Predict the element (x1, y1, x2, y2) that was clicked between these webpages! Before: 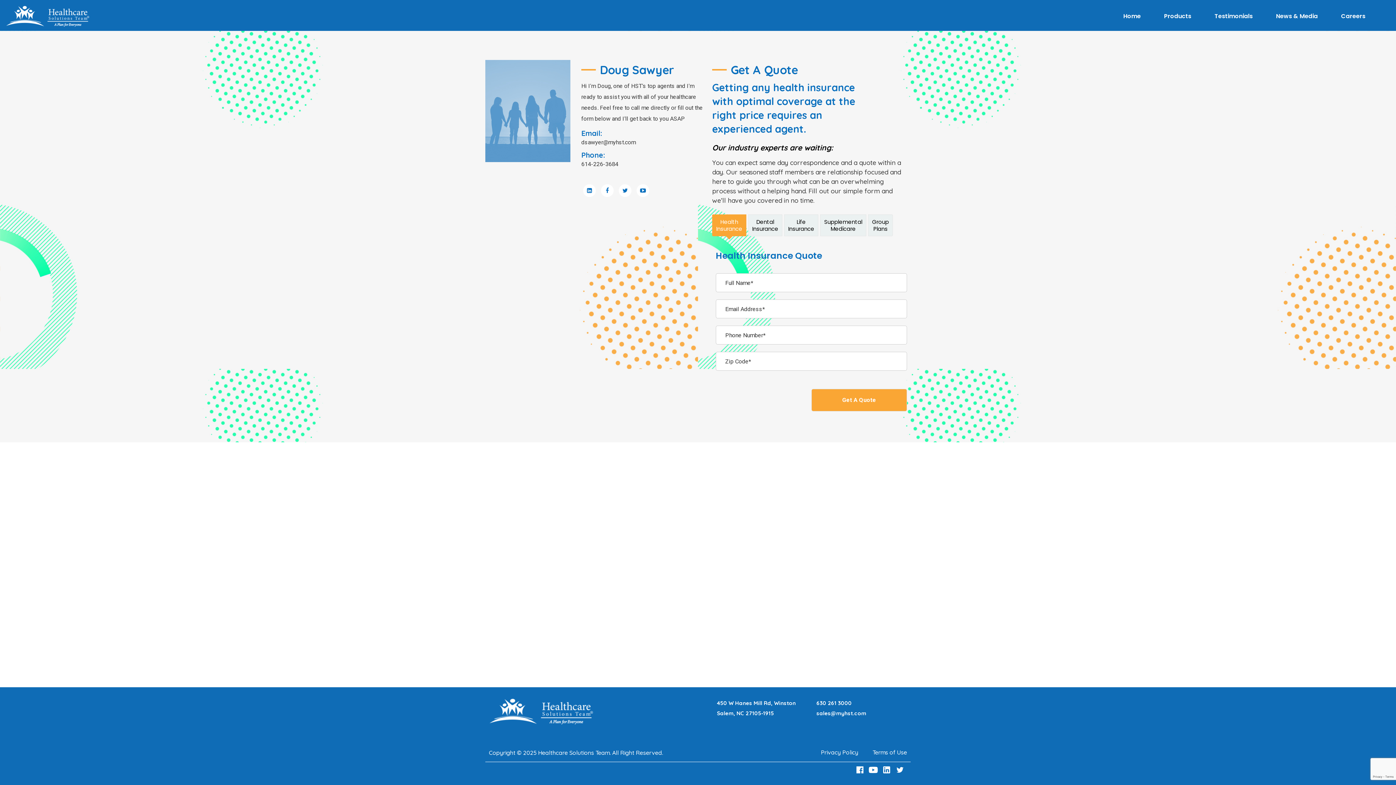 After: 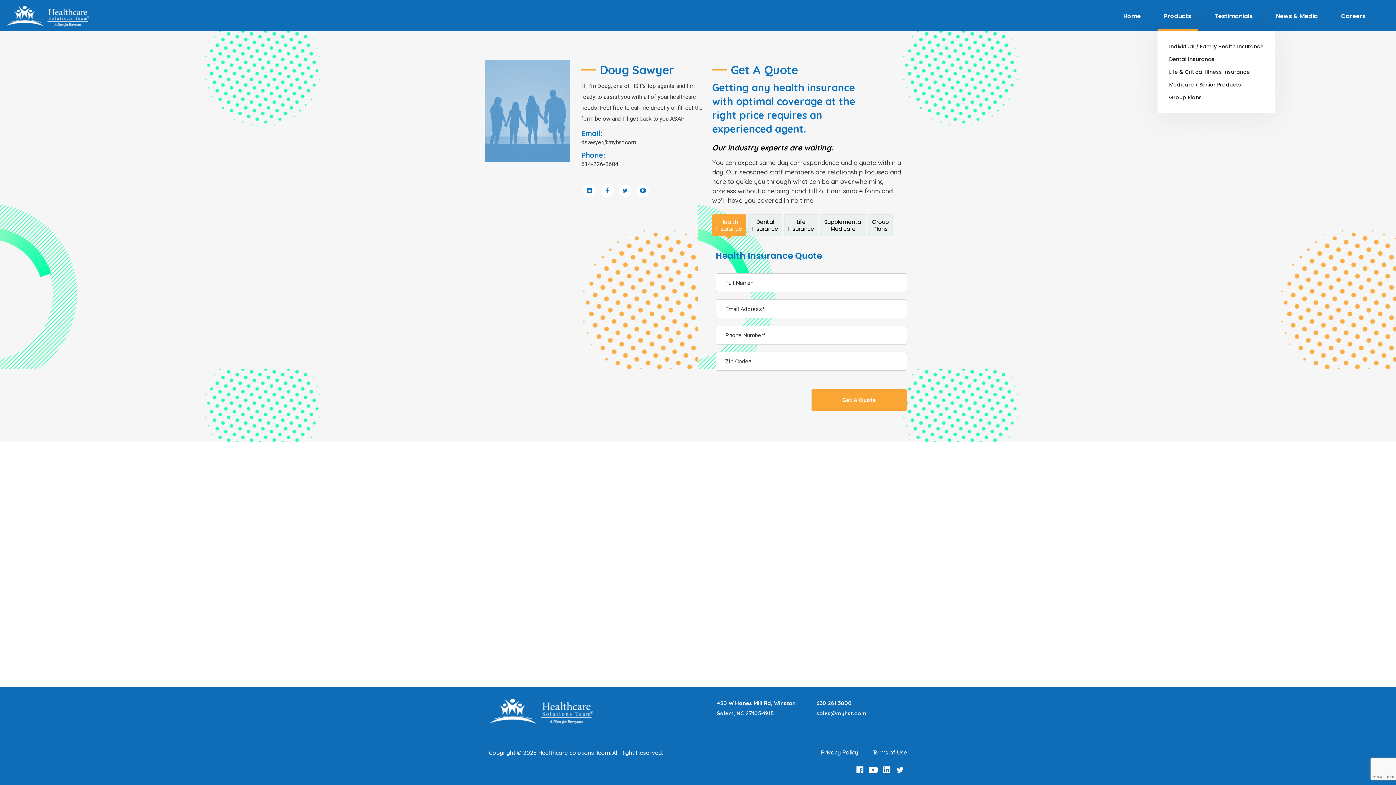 Action: label: Products bbox: (1157, 1, 1198, 30)